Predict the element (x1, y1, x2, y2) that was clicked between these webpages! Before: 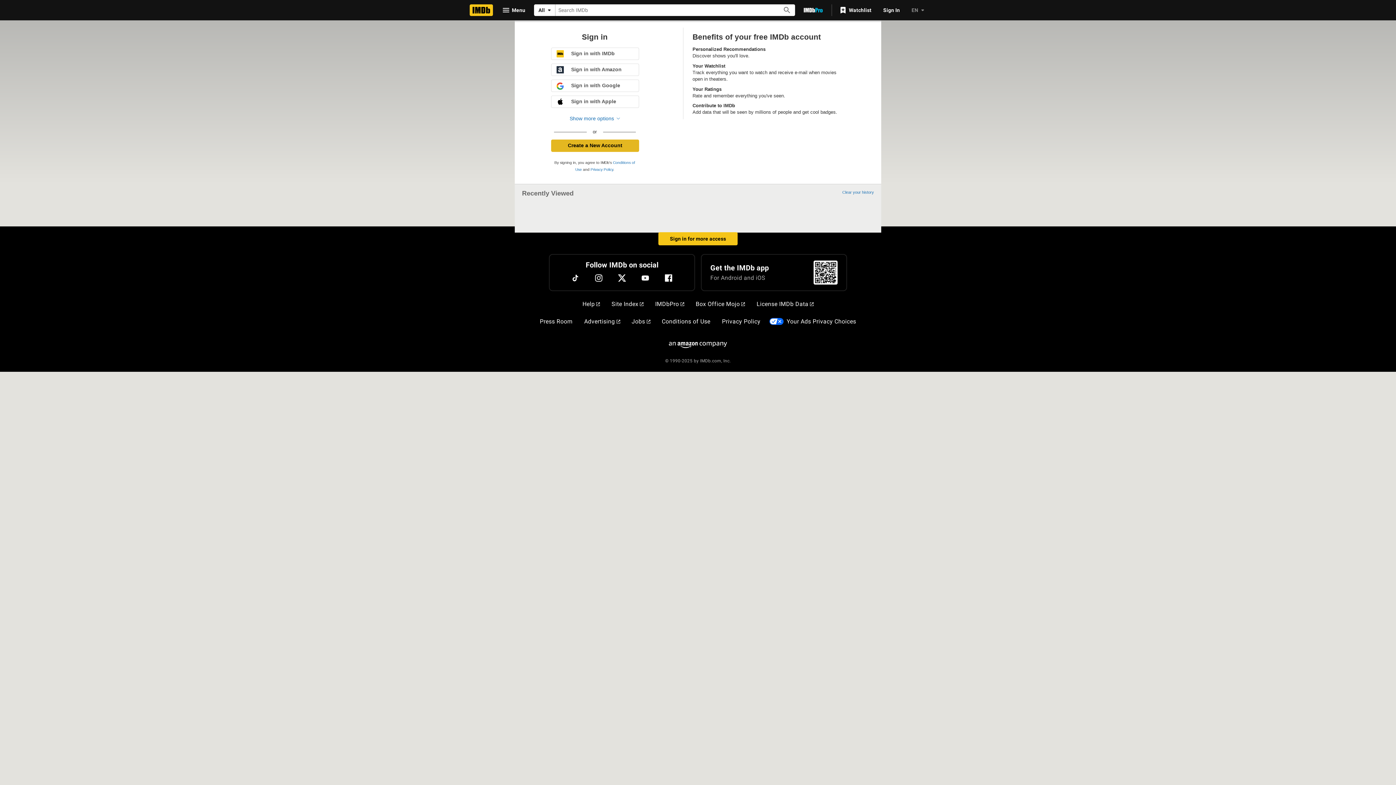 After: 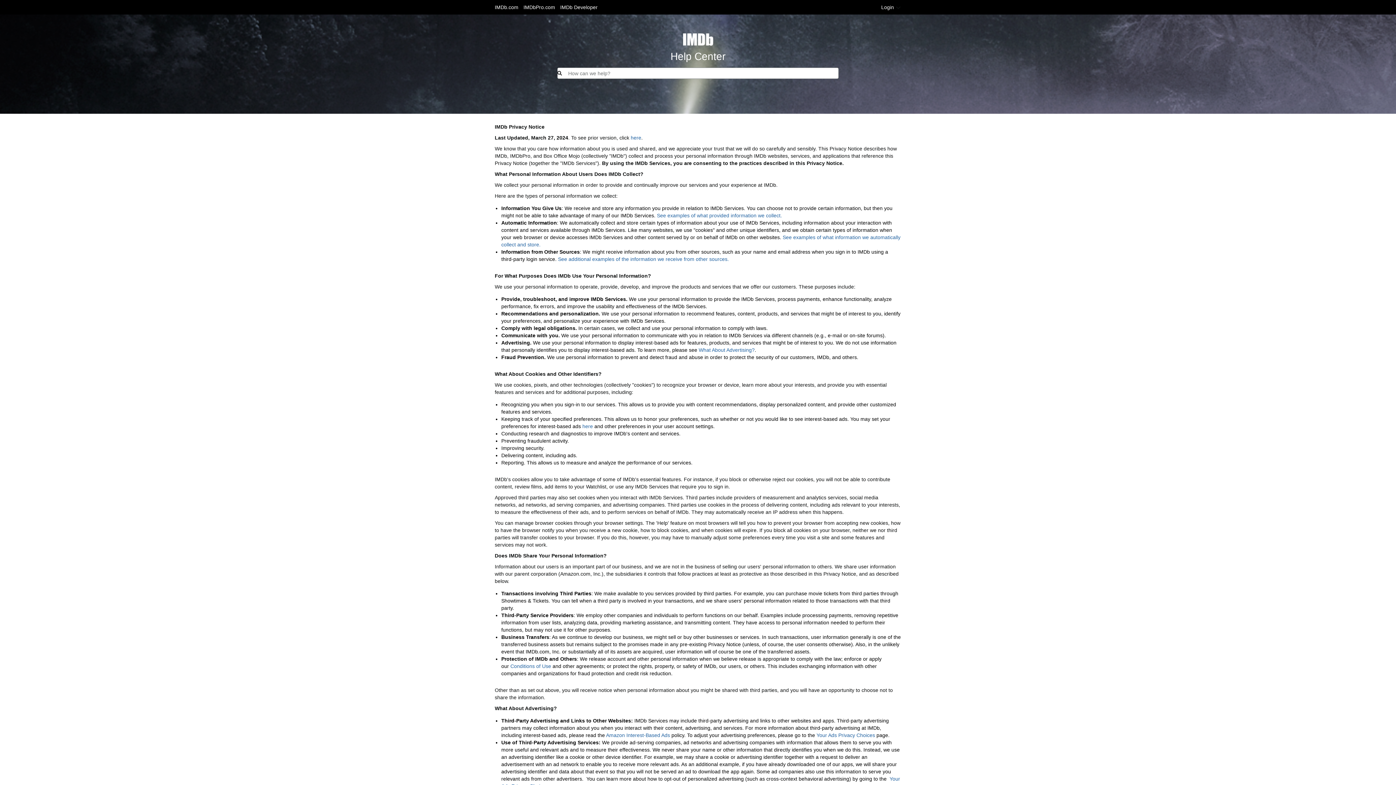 Action: label: Privacy Policy bbox: (719, 314, 763, 329)